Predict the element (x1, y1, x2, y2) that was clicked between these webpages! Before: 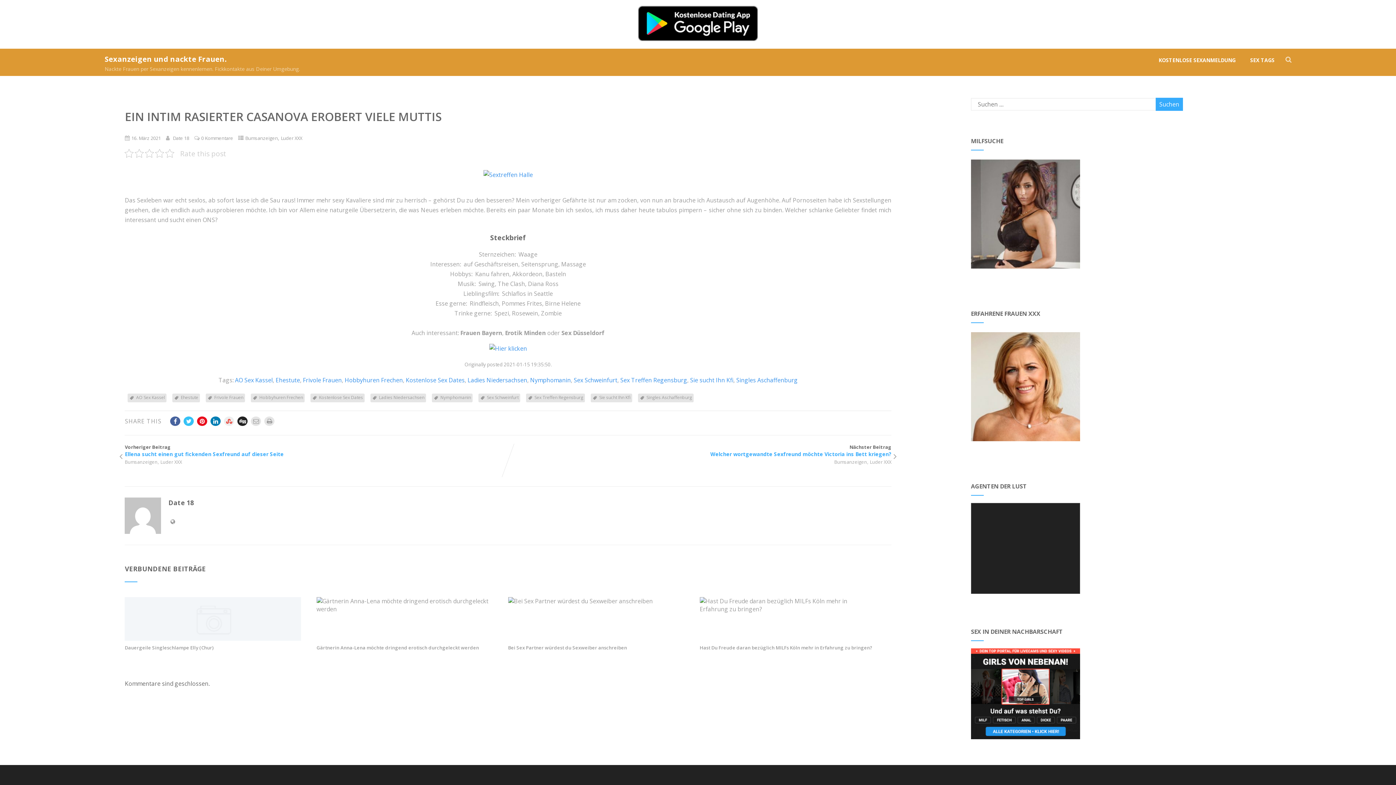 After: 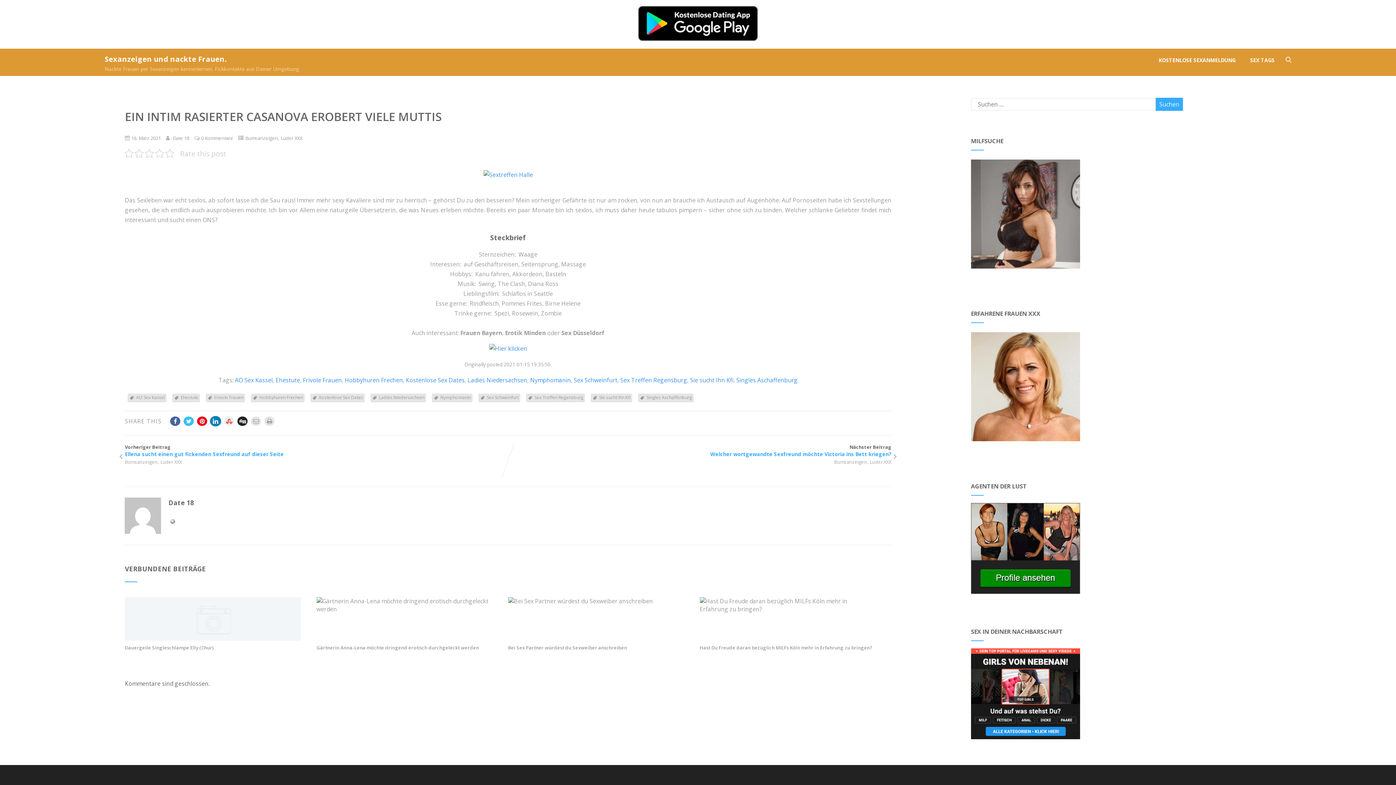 Action: bbox: (210, 416, 220, 426)